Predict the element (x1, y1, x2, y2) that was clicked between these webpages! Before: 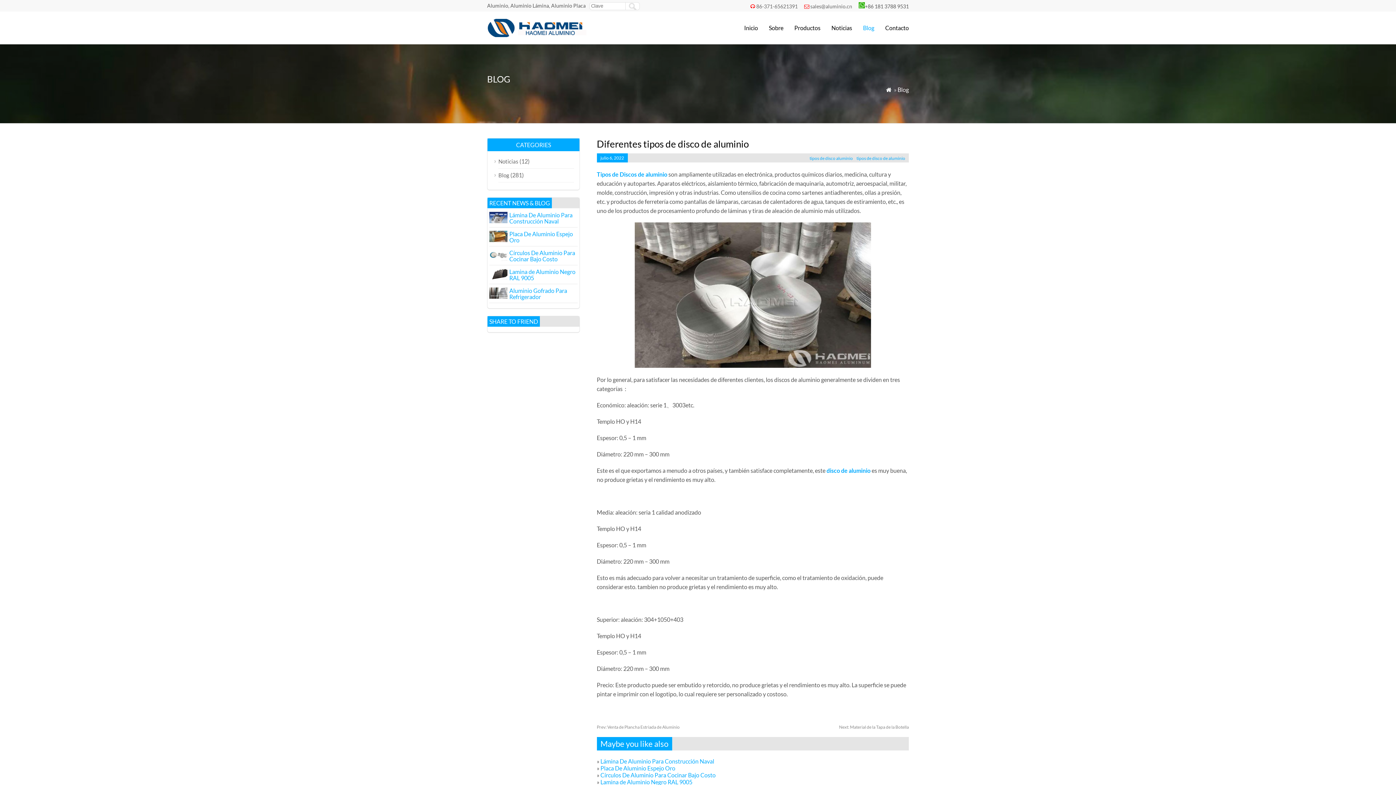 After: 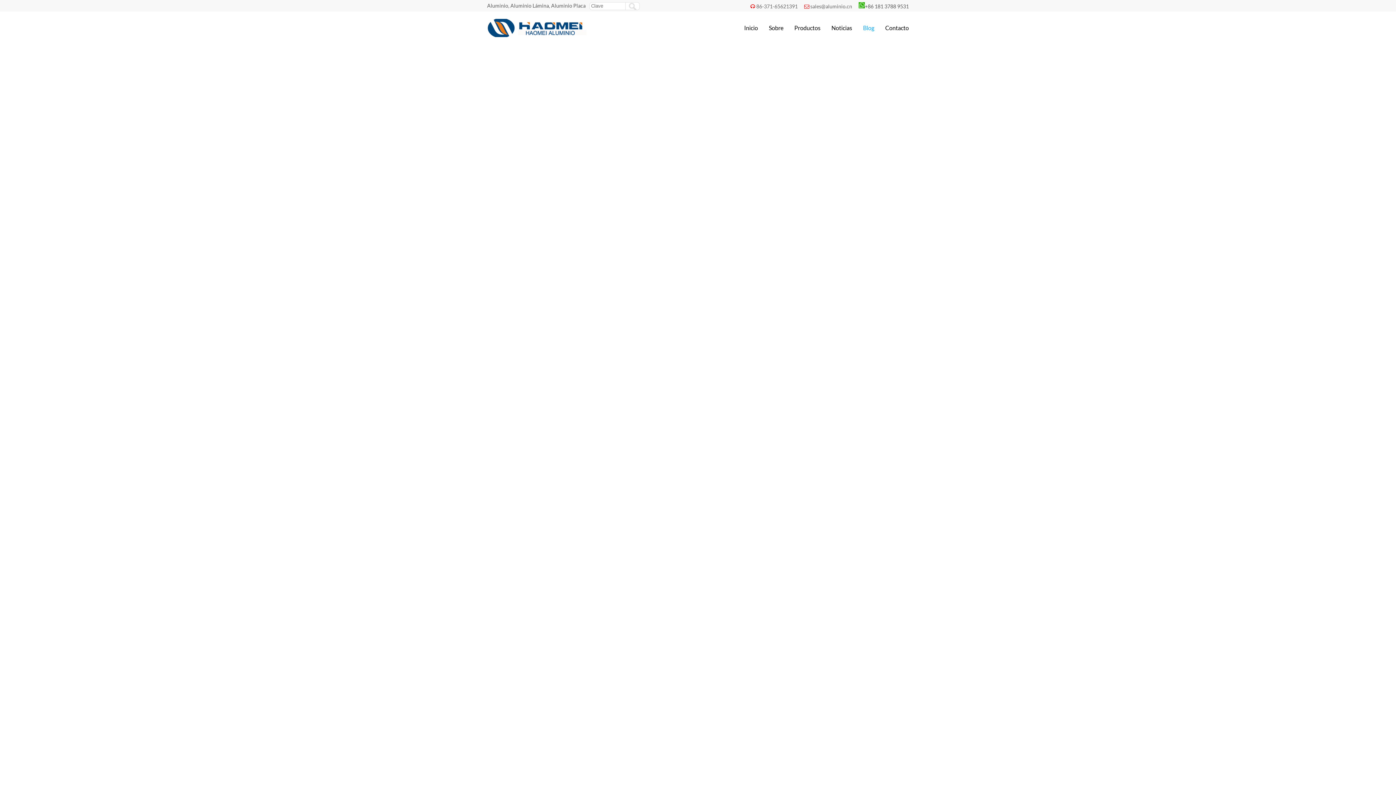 Action: label: Lamina de Aluminio Negro RAL 9005 bbox: (600, 778, 692, 785)